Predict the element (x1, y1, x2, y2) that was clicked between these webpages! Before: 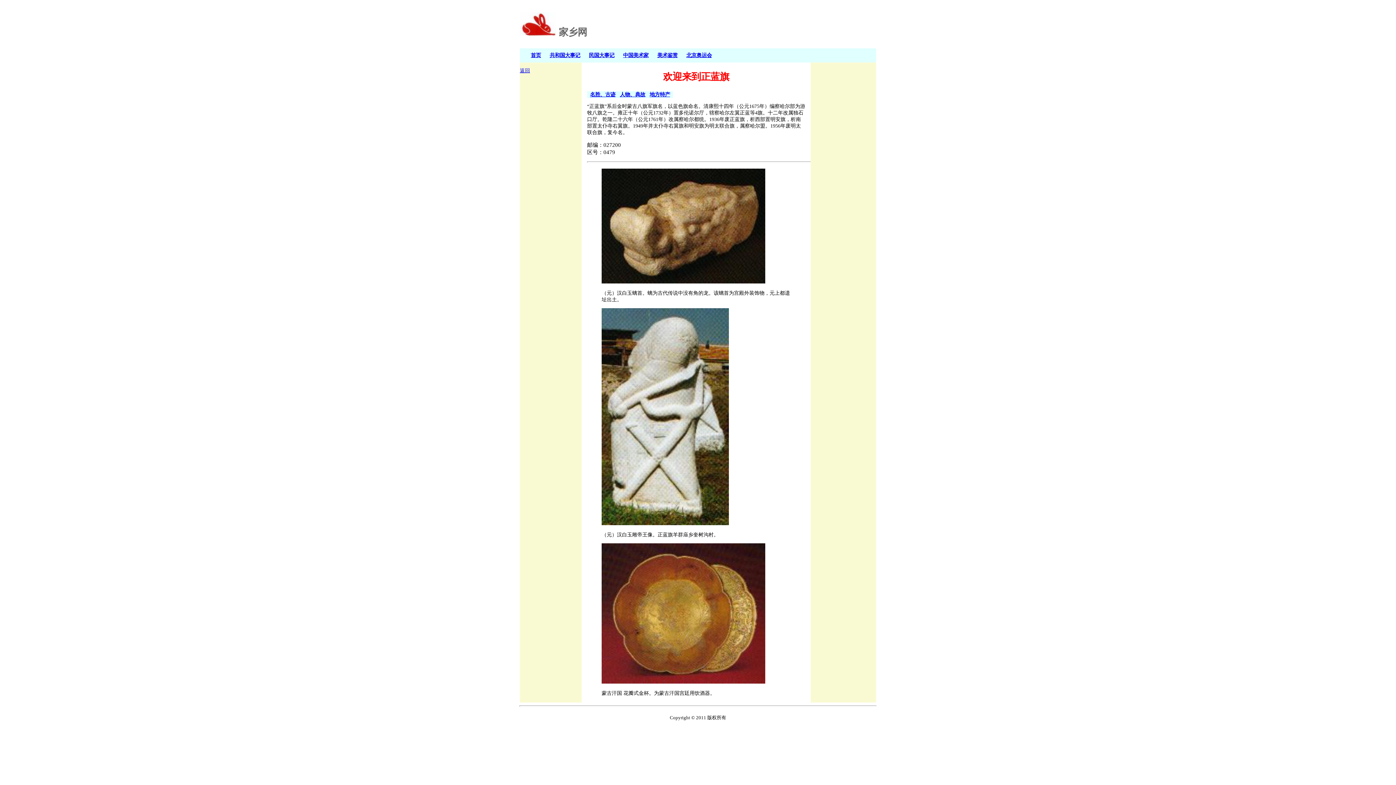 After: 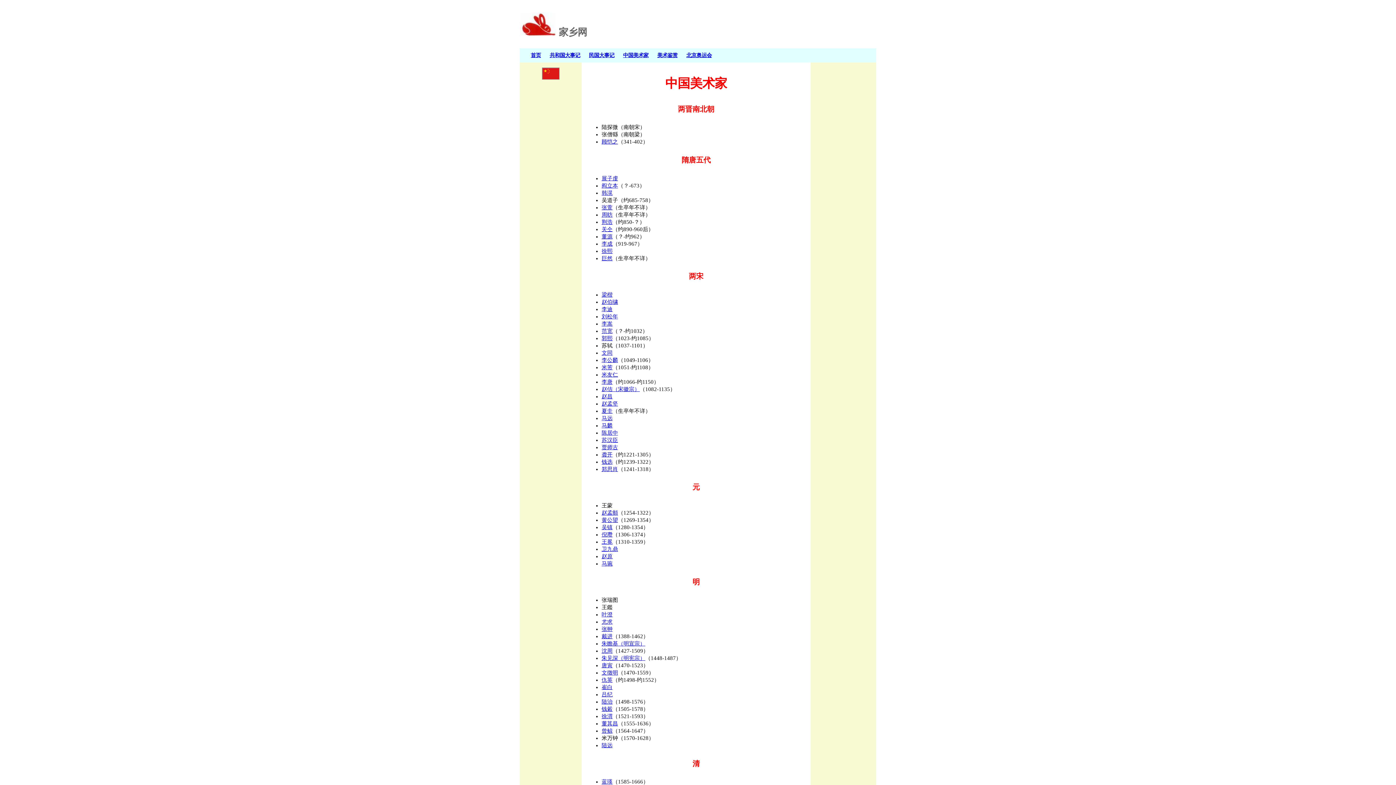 Action: label: 中国美术家 bbox: (623, 52, 648, 58)